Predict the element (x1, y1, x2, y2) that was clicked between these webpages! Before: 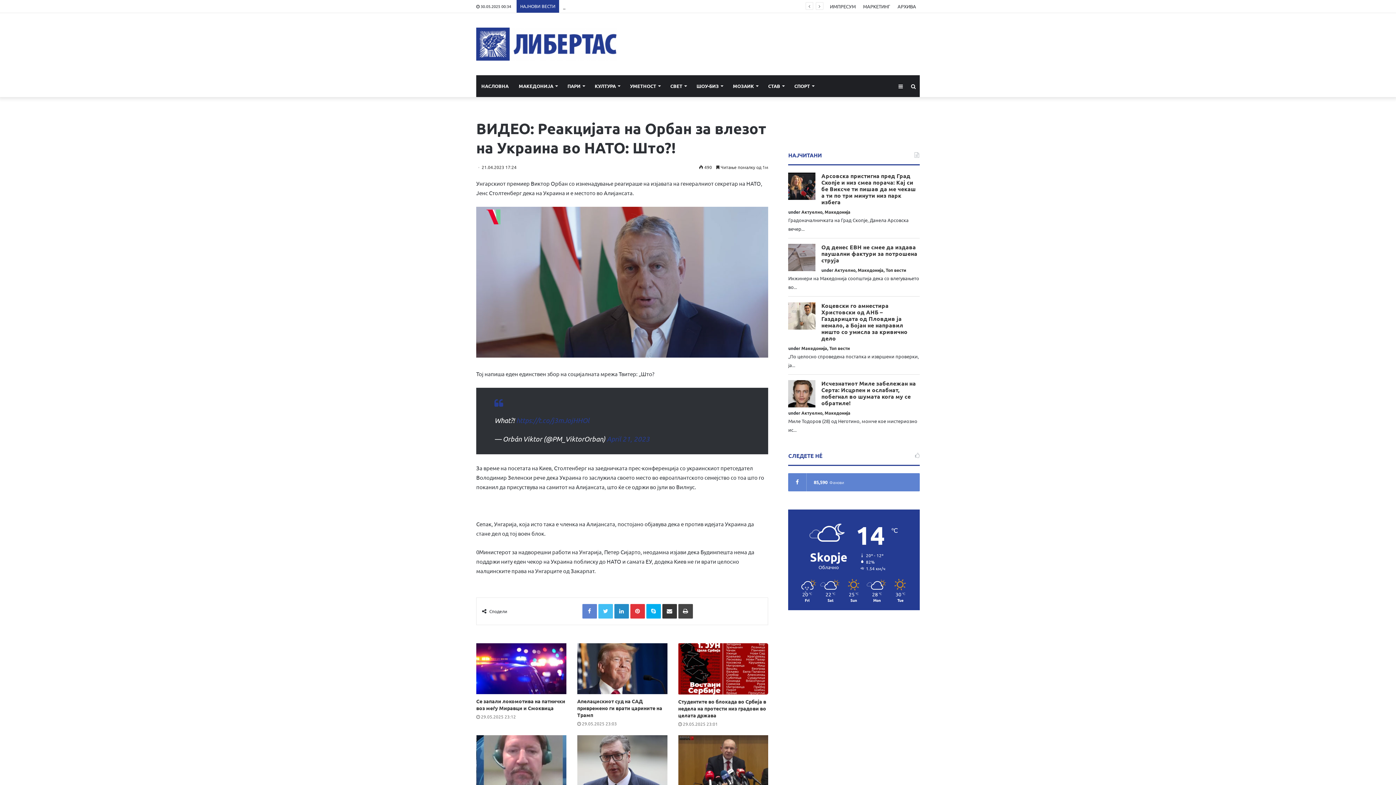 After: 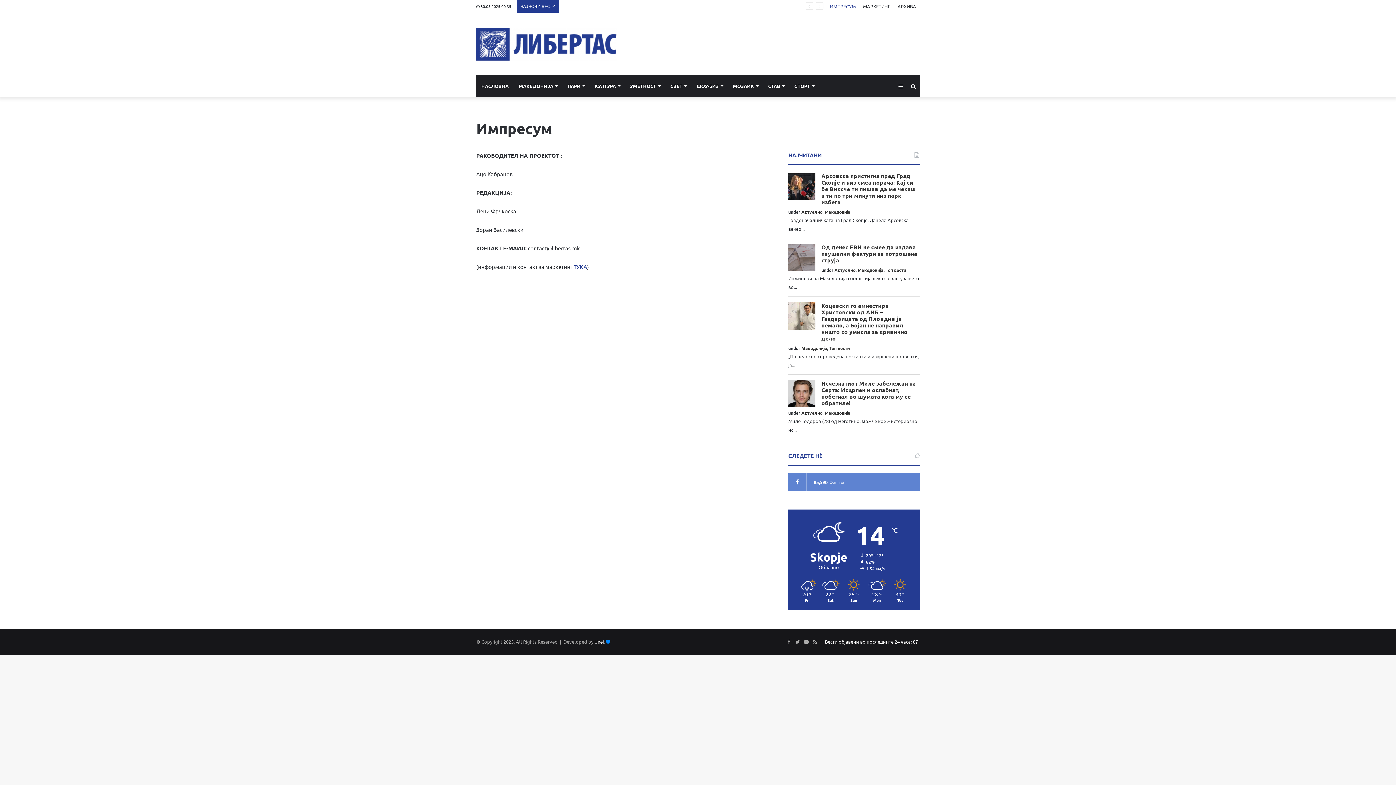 Action: bbox: (826, 0, 859, 12) label: ИМПРЕСУМ